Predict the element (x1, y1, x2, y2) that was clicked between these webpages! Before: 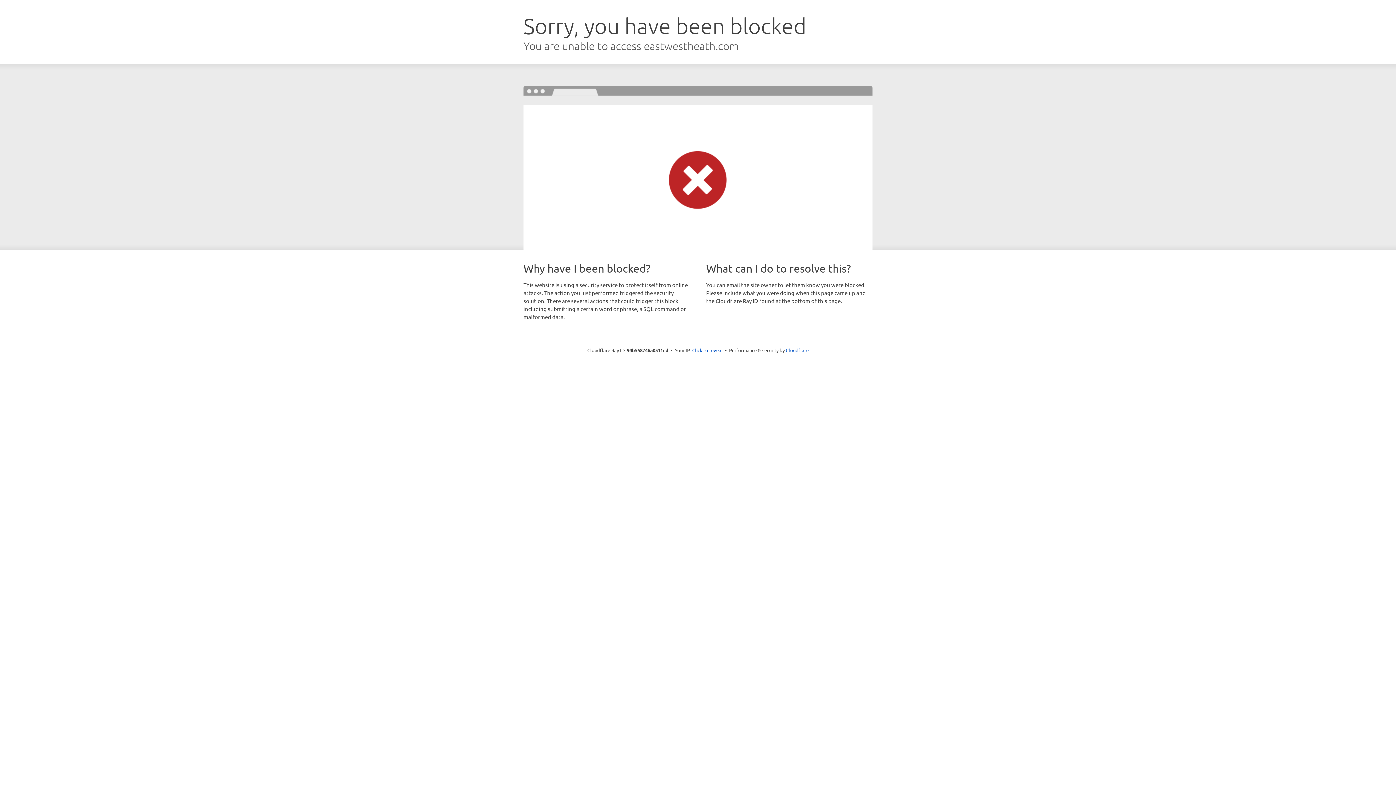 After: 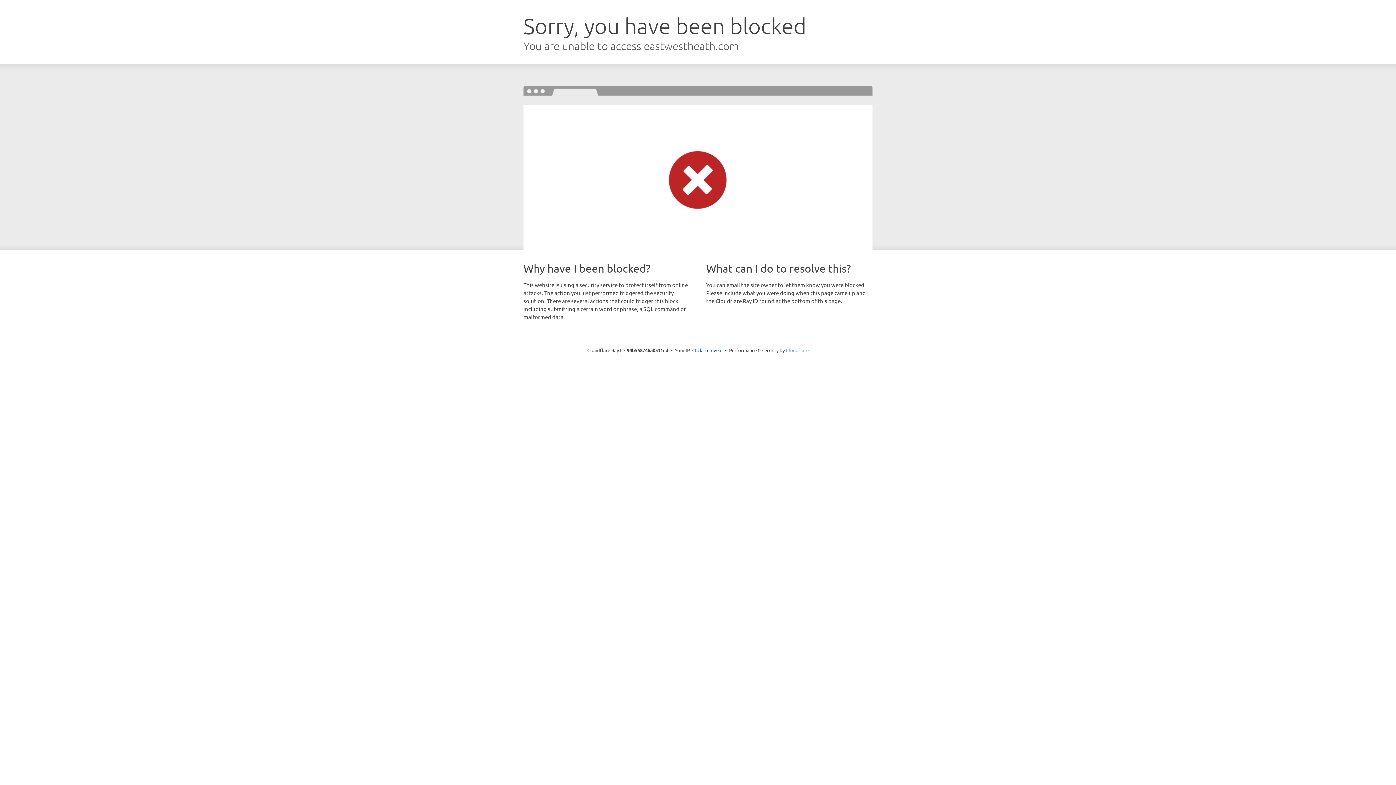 Action: label: Cloudflare bbox: (786, 347, 808, 353)